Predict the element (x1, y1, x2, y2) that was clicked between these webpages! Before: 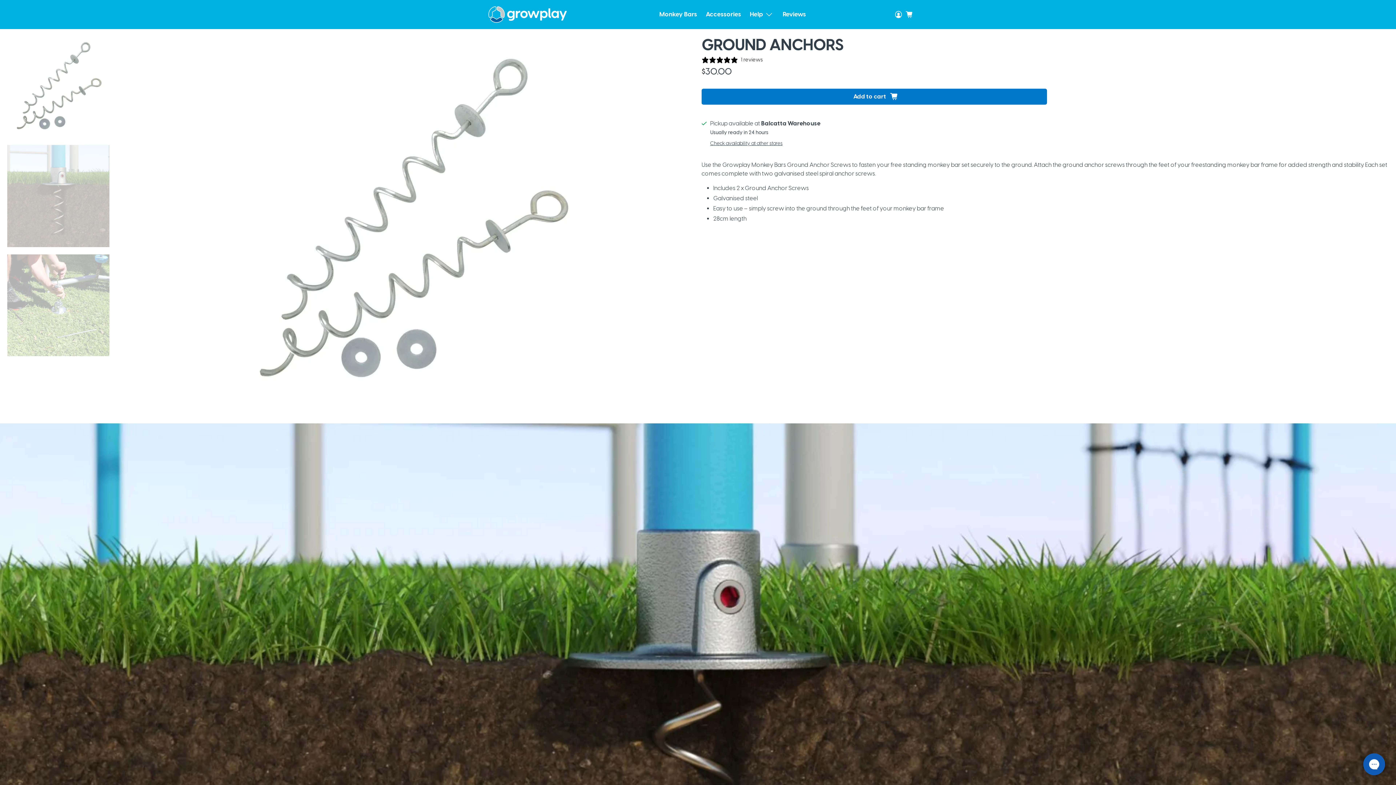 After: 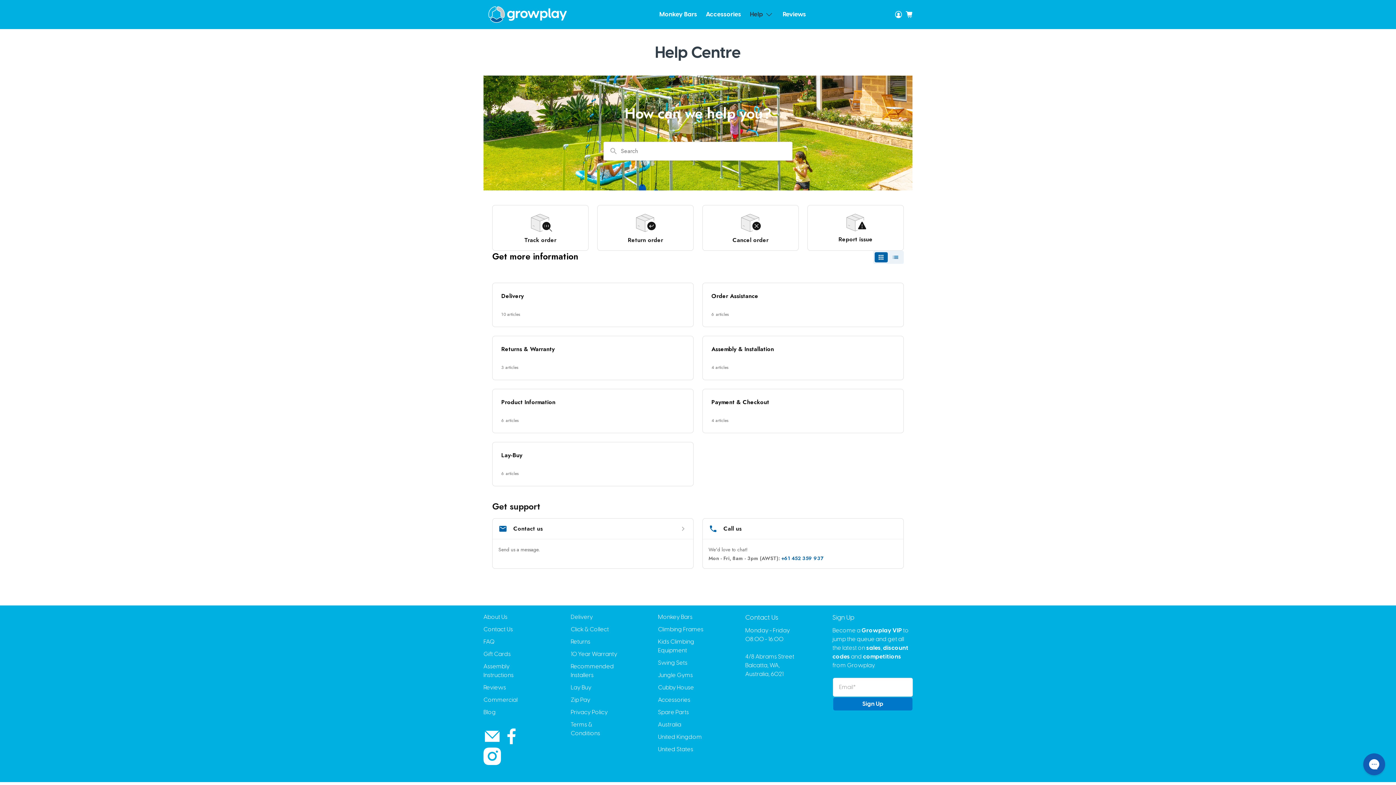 Action: bbox: (745, 4, 778, 24) label: Help